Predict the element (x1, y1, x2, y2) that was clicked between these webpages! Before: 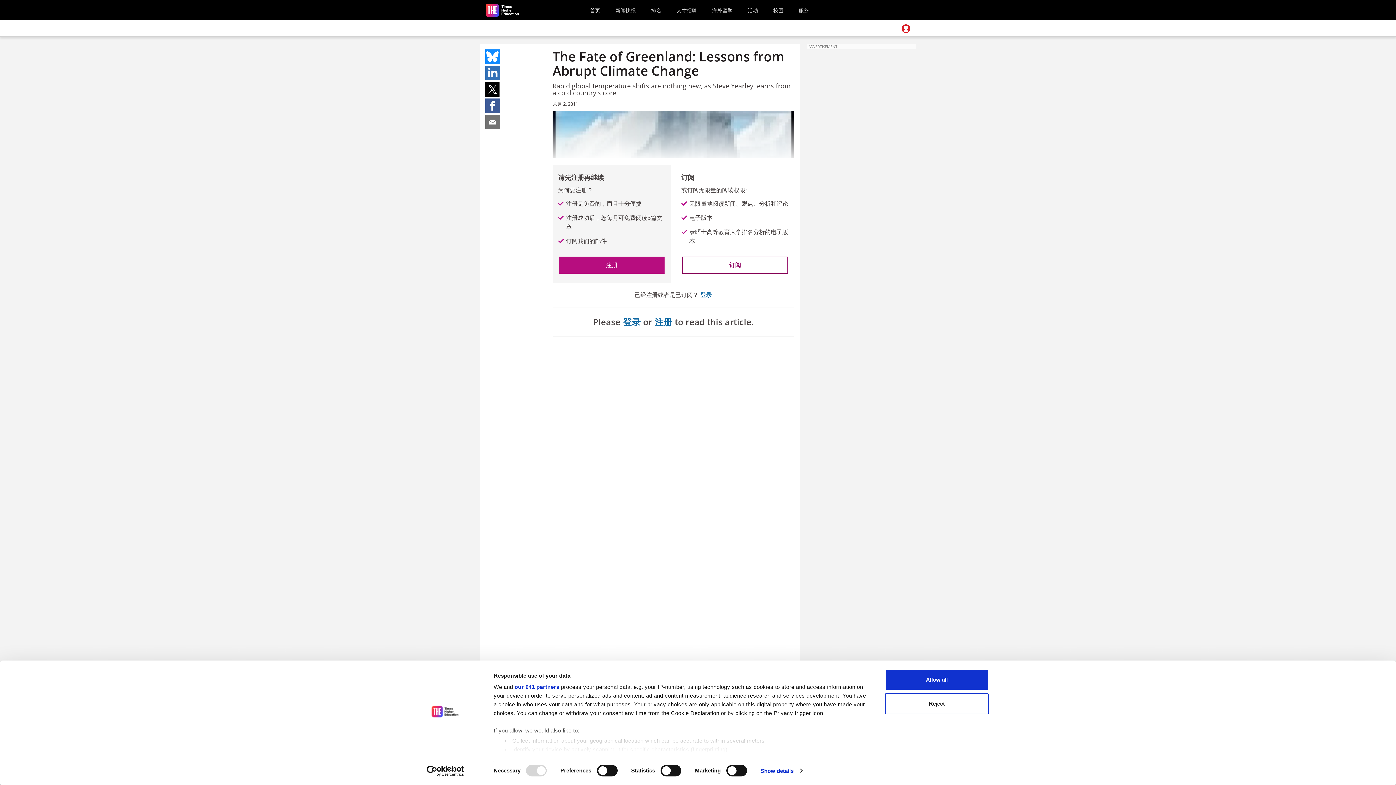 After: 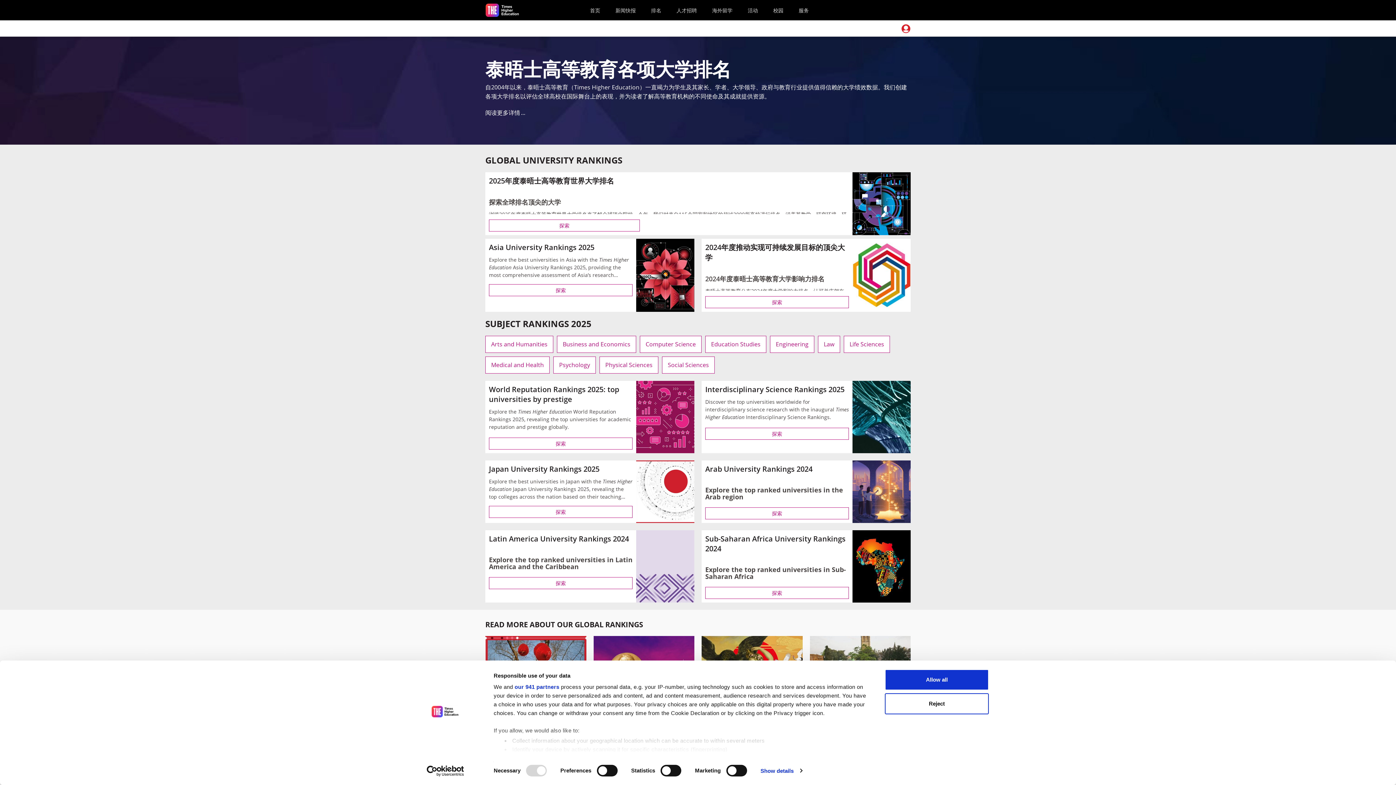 Action: bbox: (648, 1, 664, 19) label: 排名